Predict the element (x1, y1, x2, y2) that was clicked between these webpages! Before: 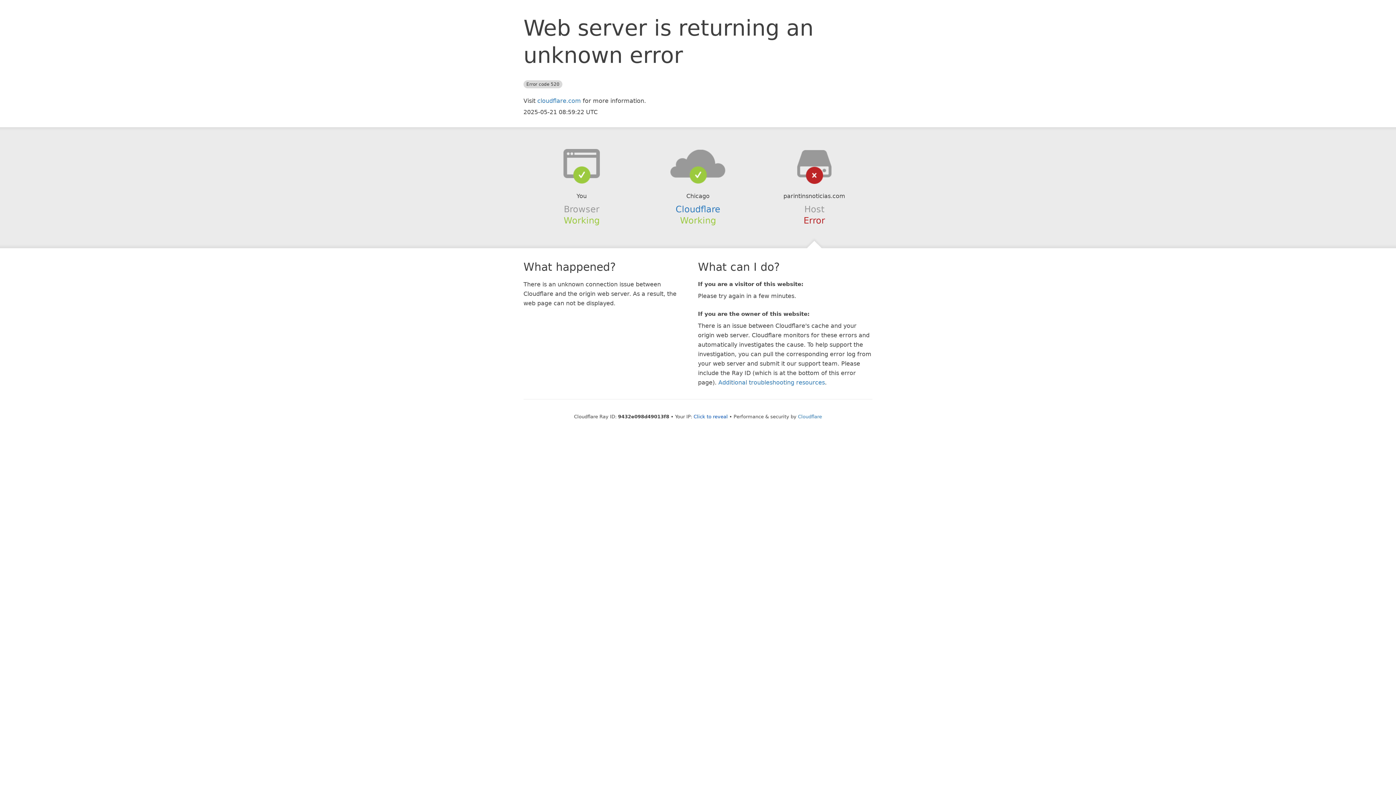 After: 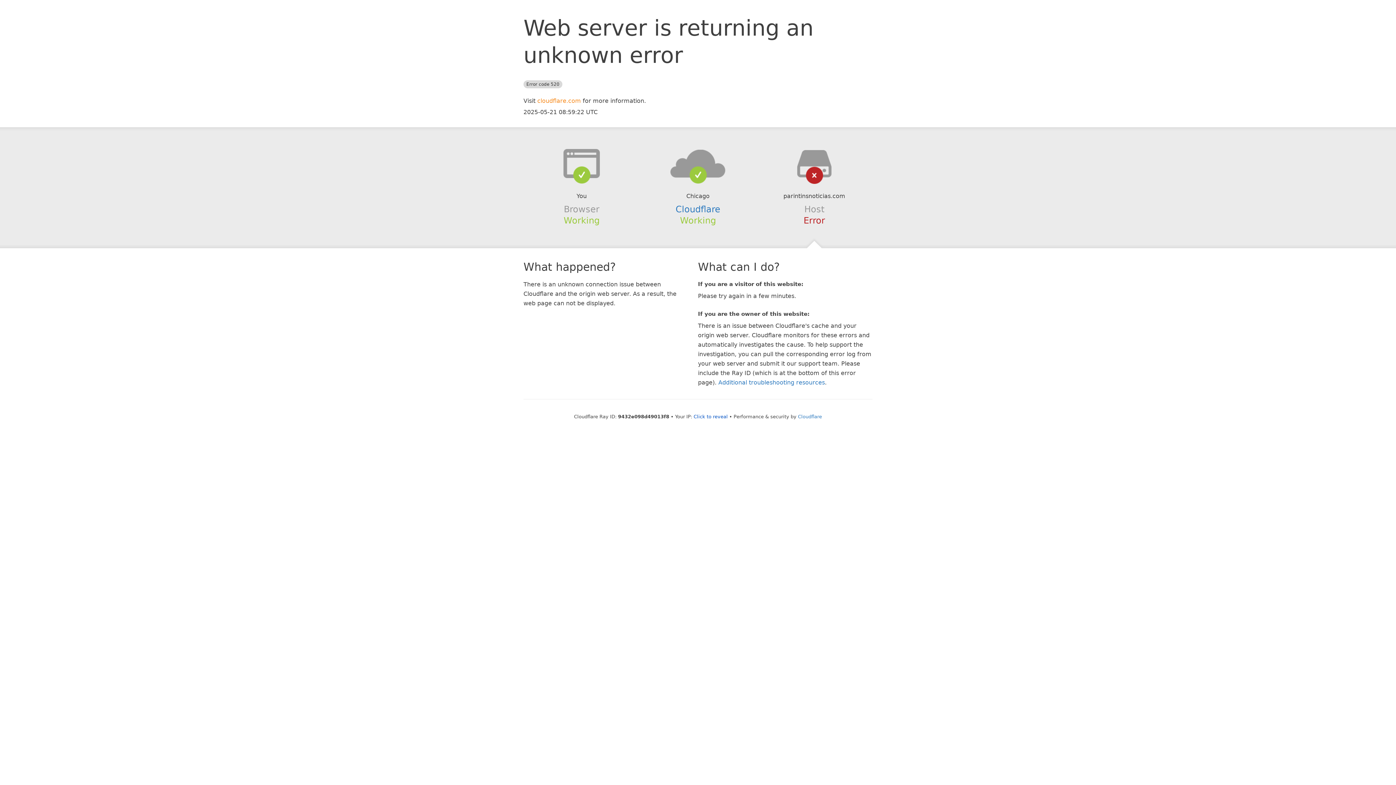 Action: label: cloudflare.com bbox: (537, 97, 581, 104)